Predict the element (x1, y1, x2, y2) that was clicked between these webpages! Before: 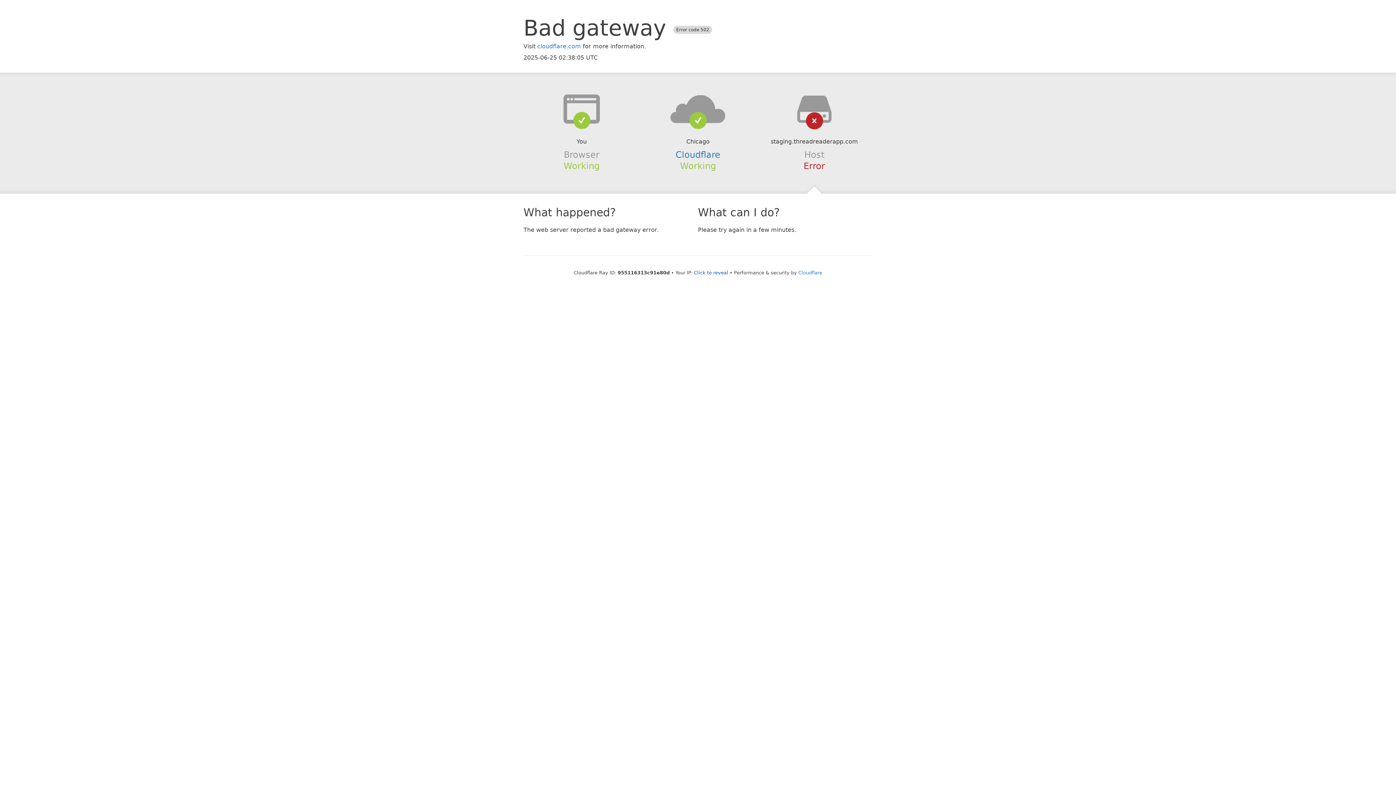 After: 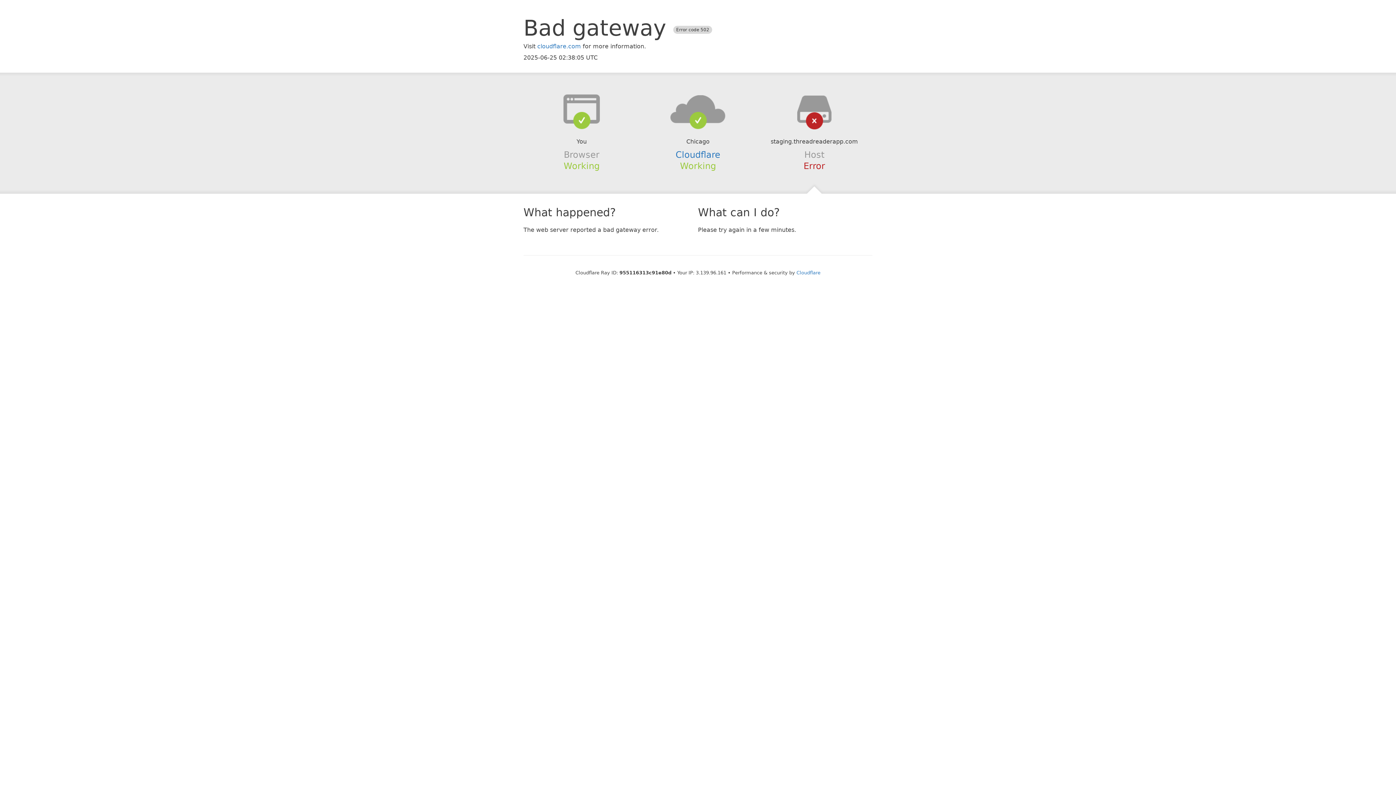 Action: bbox: (694, 270, 728, 275) label: Click to reveal